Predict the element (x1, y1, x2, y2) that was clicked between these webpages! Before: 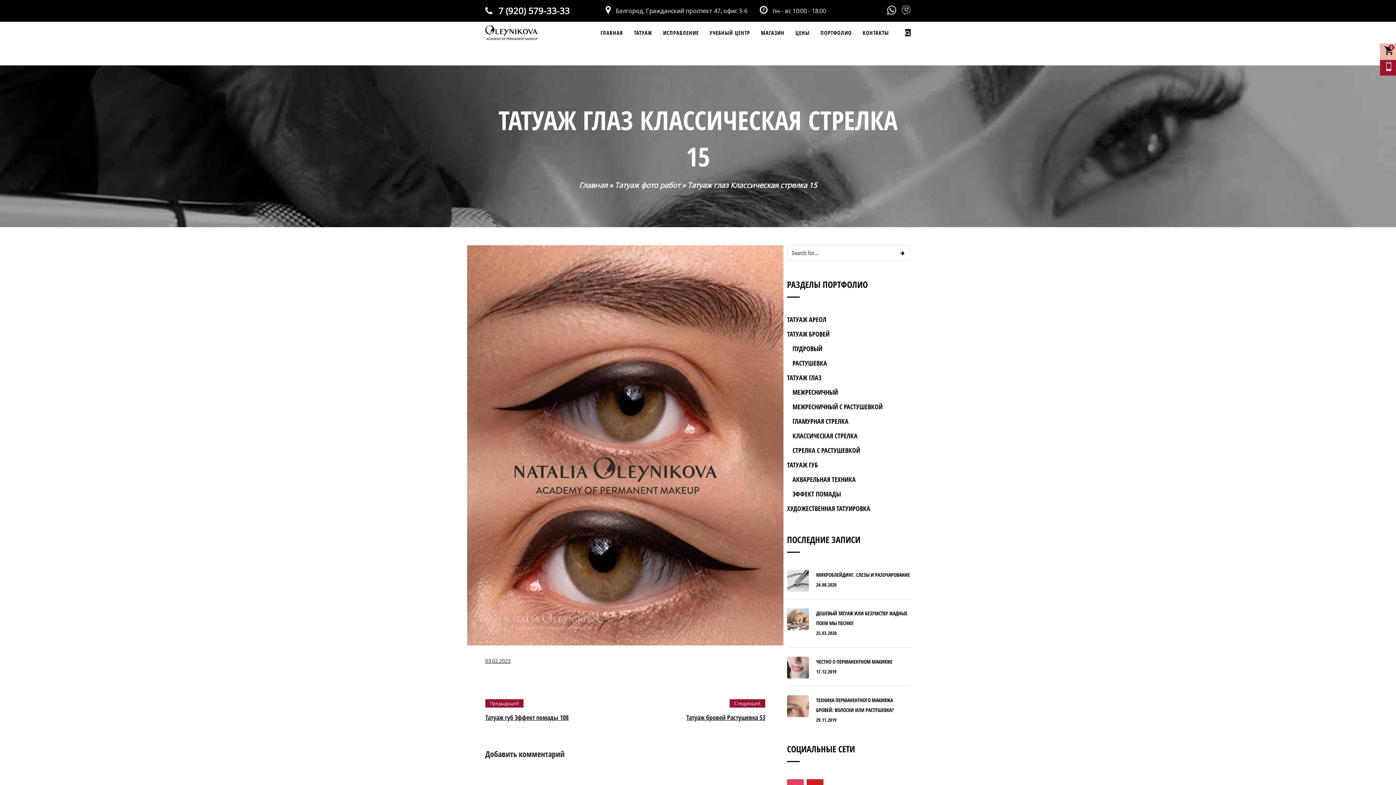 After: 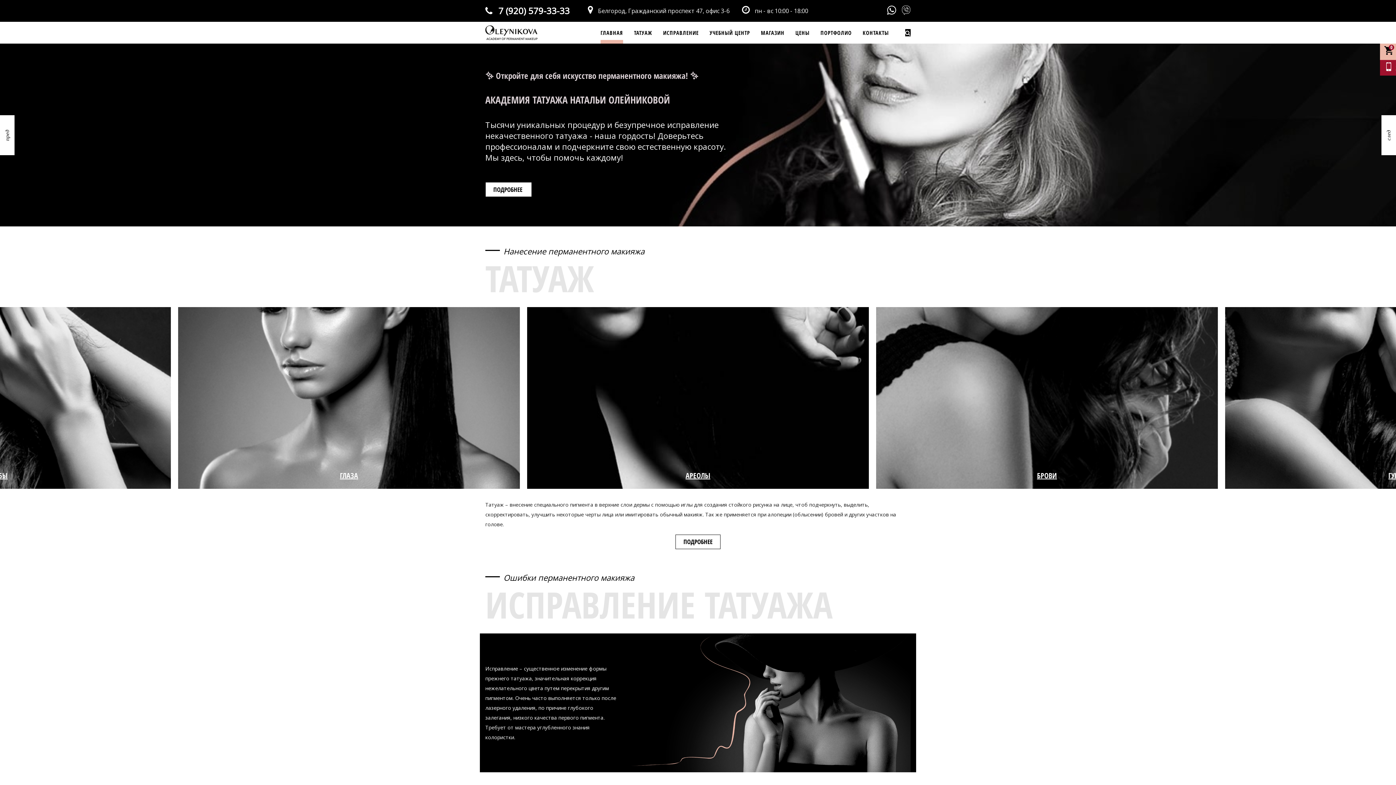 Action: bbox: (485, 29, 537, 36)